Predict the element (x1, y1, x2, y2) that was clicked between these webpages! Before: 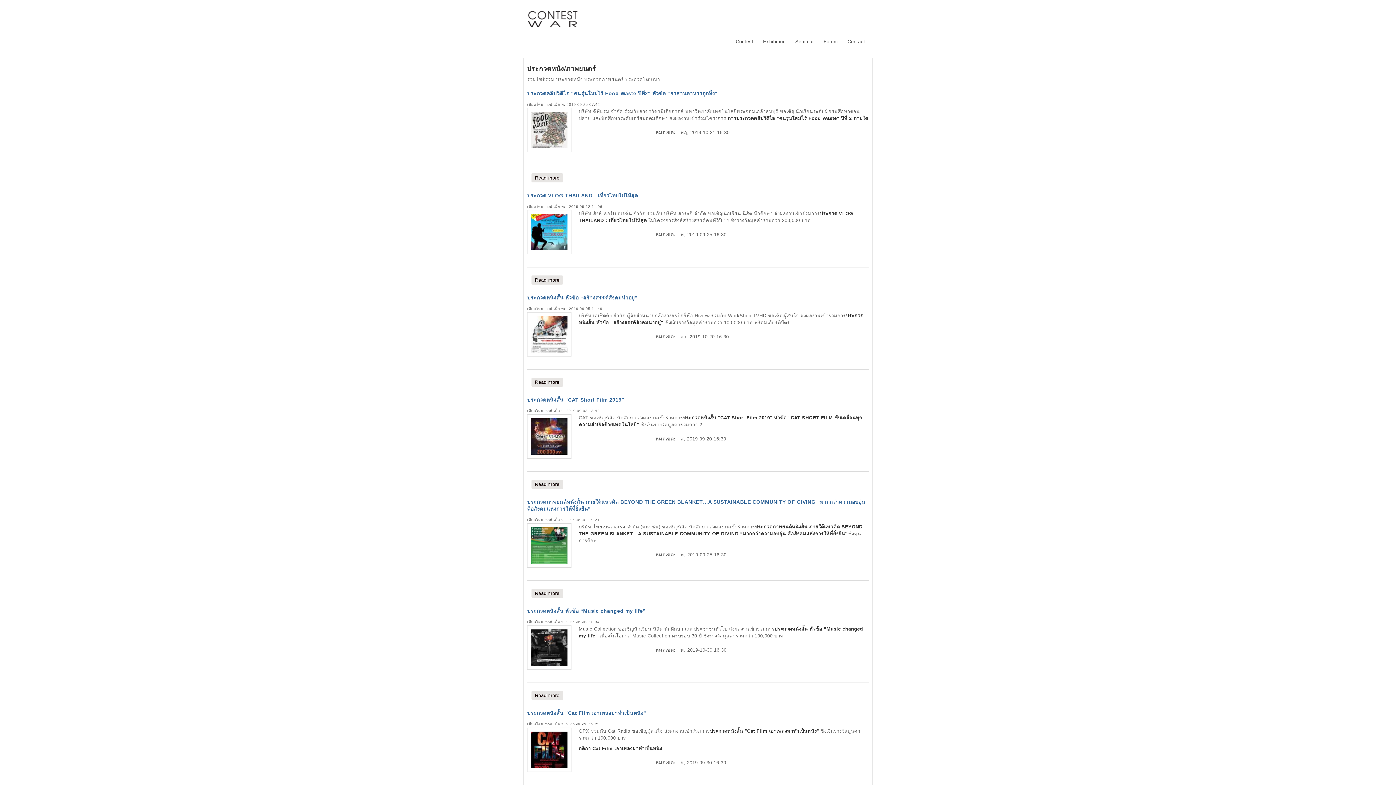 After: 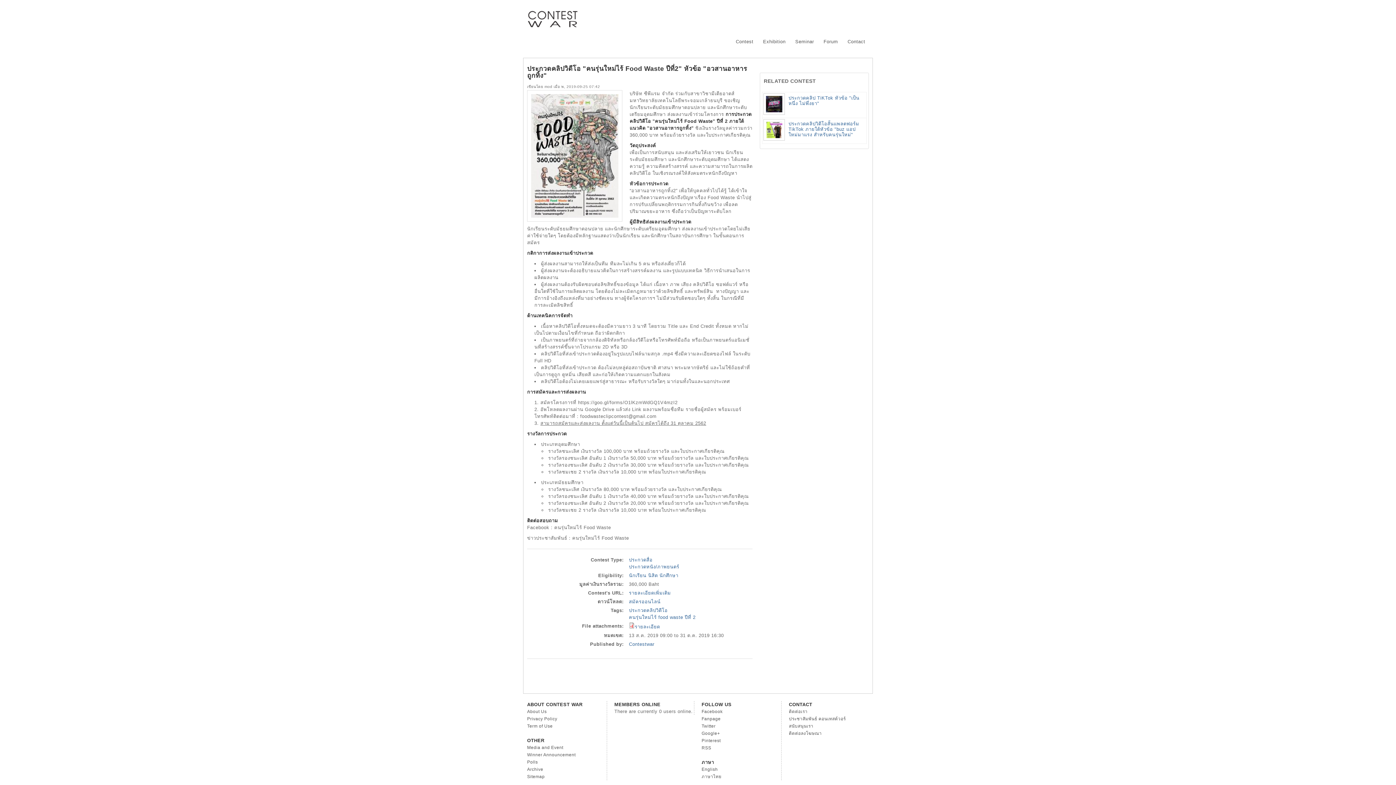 Action: label: ประกวดคลิปวิดีโอ "คนรุ่นใหม่ไร้ Food Waste ปีที่2" หัวข้อ "อวสานอาหารถูกทิ้ง" bbox: (527, 90, 717, 96)